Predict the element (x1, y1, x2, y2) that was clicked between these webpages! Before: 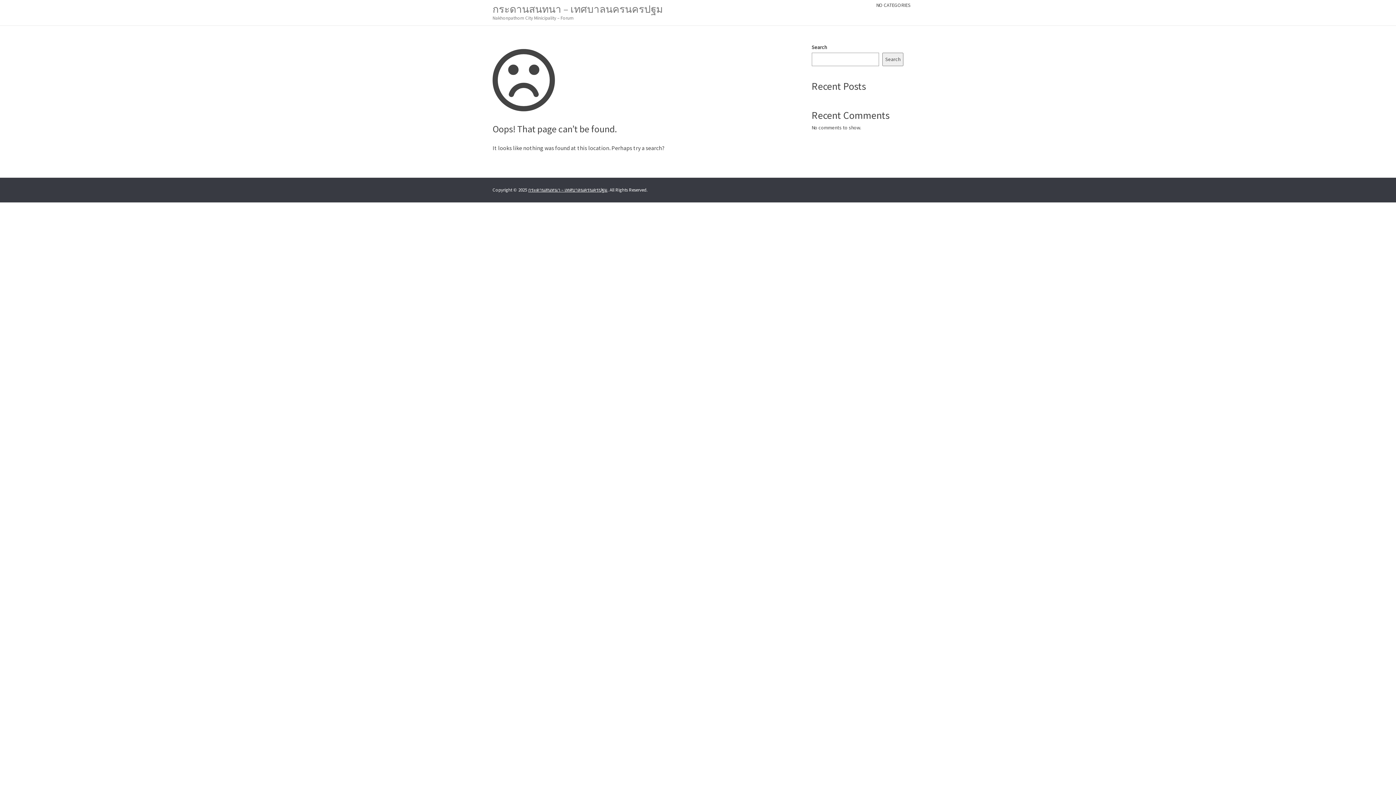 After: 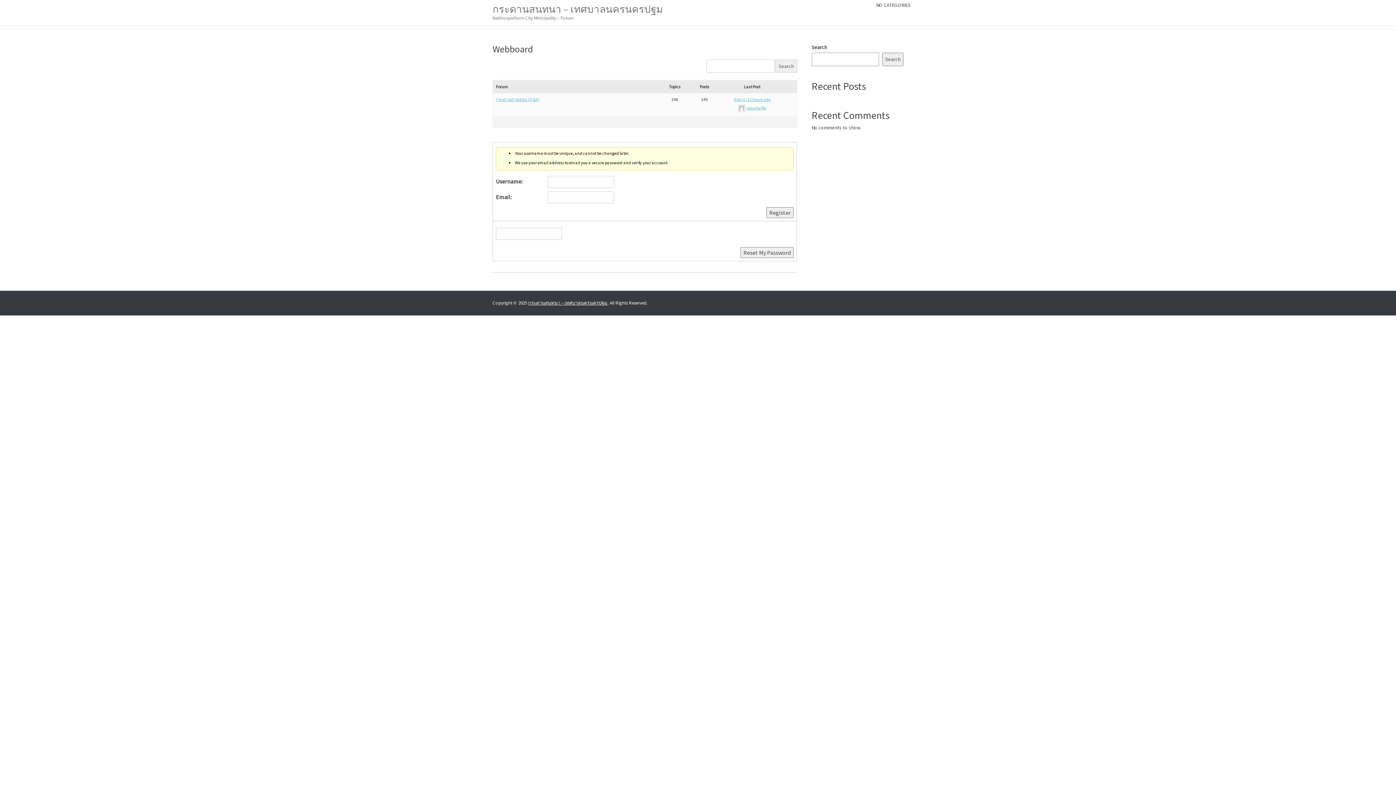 Action: label: กระดานสนทนา – เทศบาลนครนครปฐม bbox: (528, 186, 607, 193)